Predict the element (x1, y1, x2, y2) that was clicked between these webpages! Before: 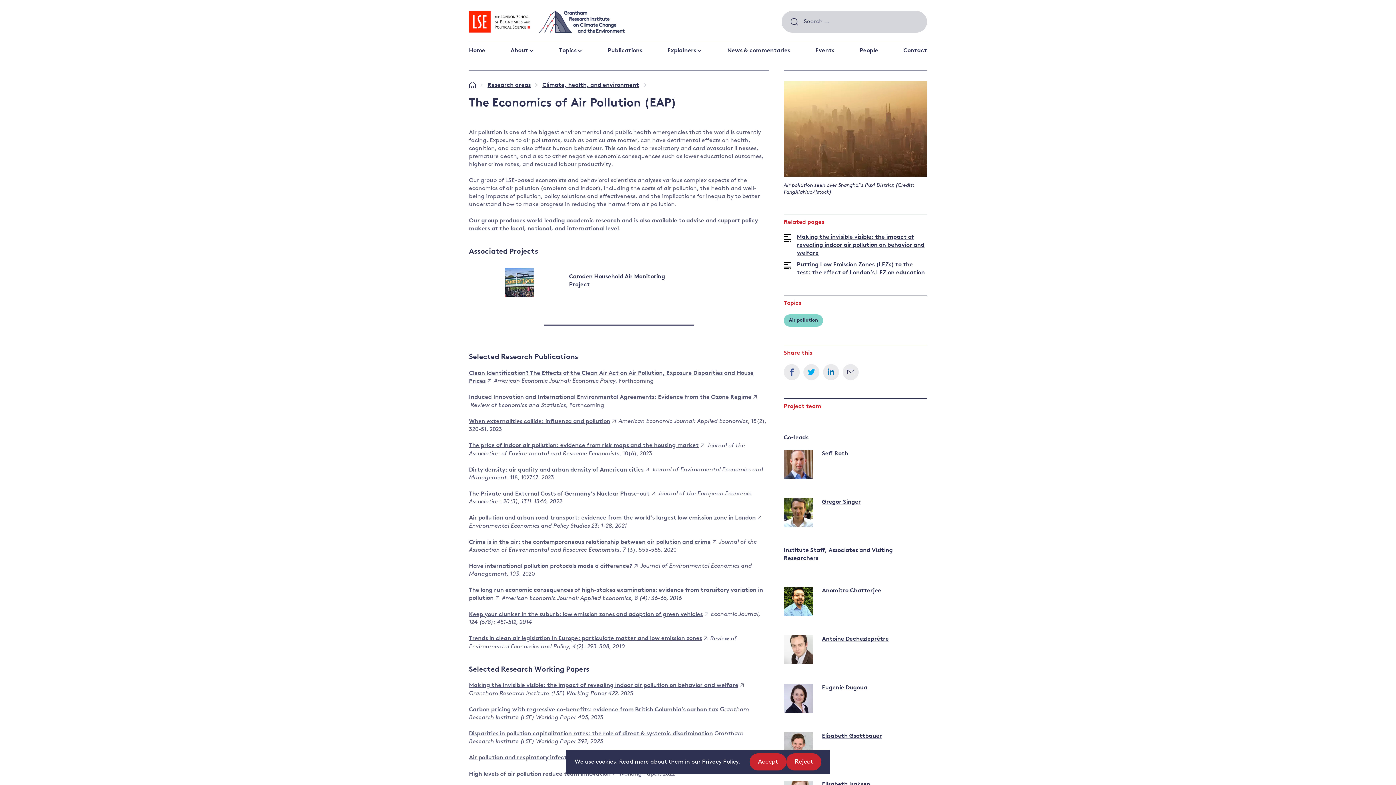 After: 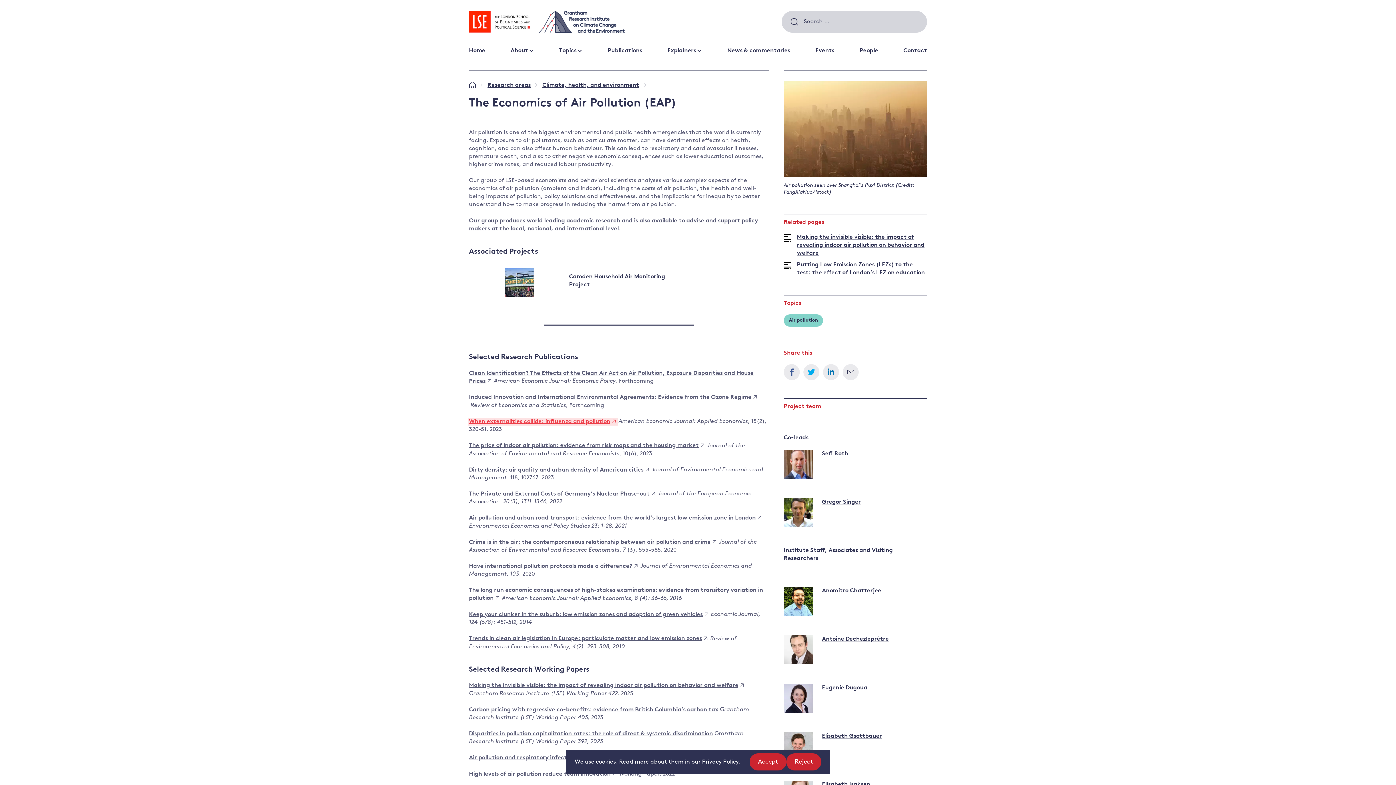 Action: bbox: (468, 418, 618, 425) label: When externalities collide: influenza and pollution﻿